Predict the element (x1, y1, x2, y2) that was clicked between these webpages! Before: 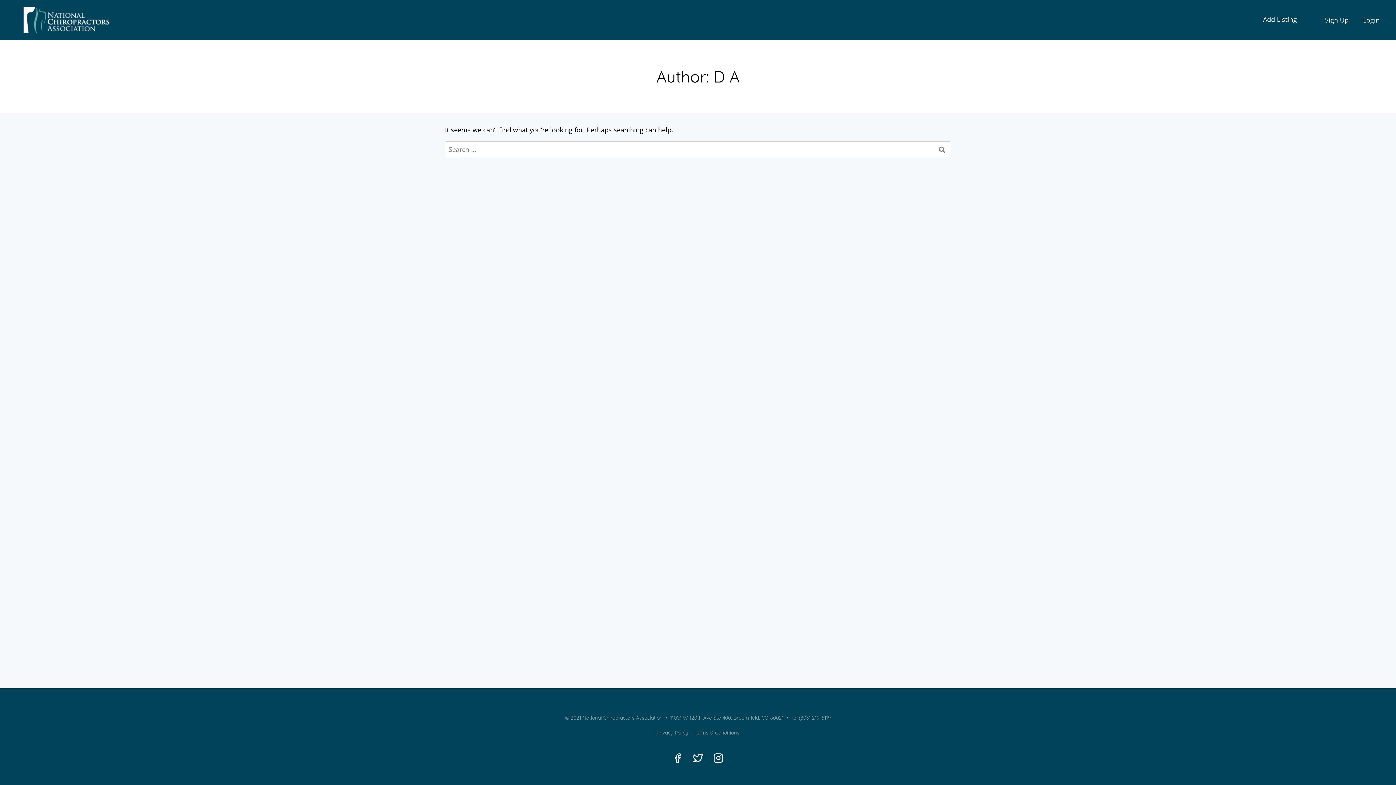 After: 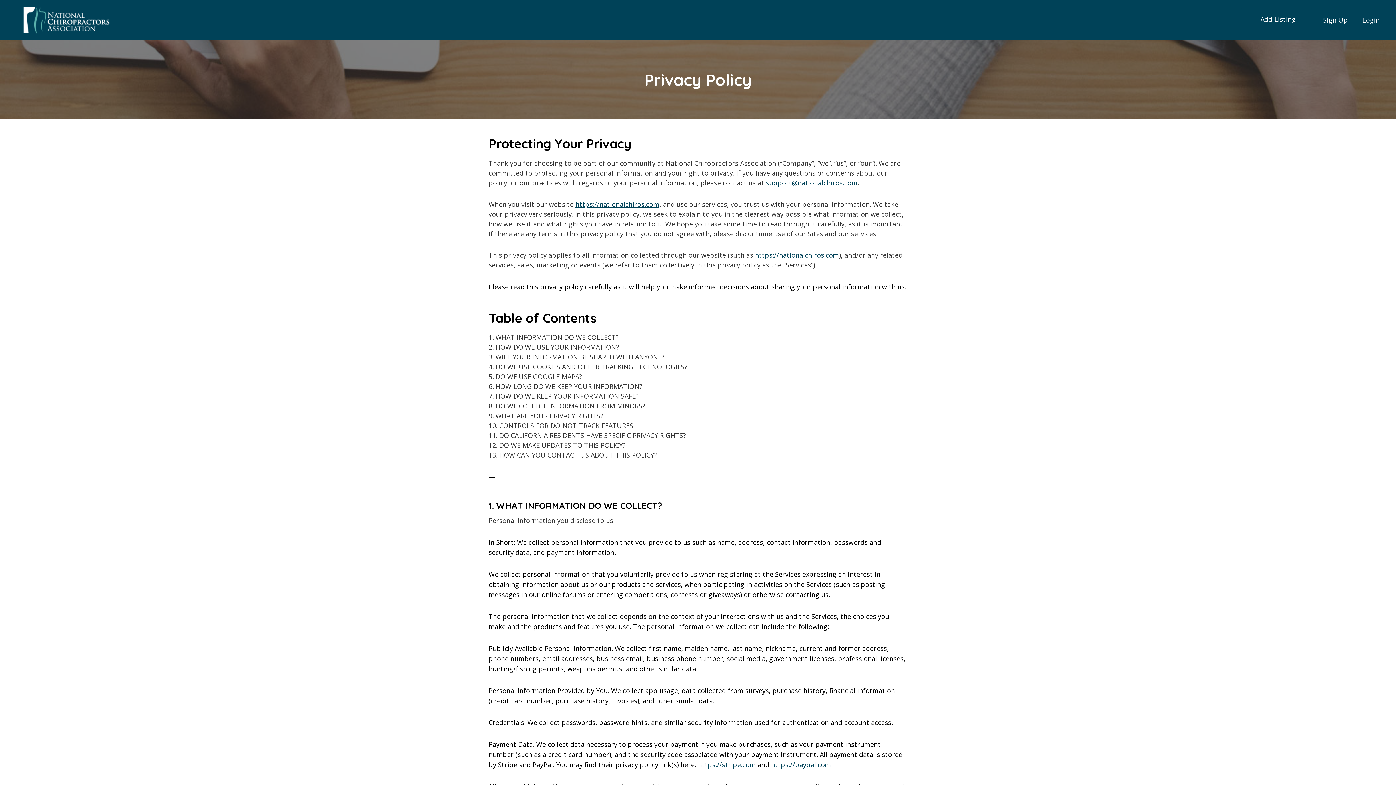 Action: label: Privacy Policy bbox: (653, 725, 691, 740)